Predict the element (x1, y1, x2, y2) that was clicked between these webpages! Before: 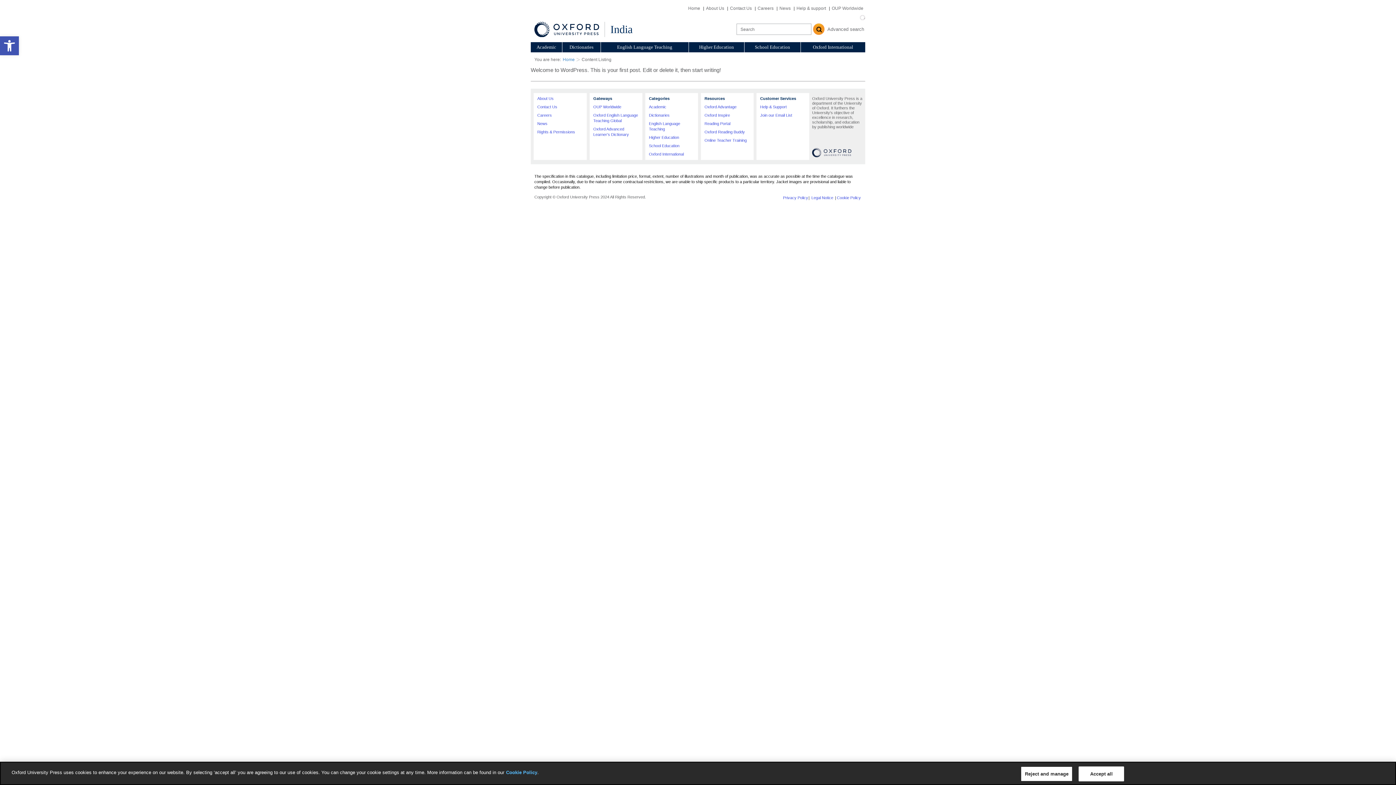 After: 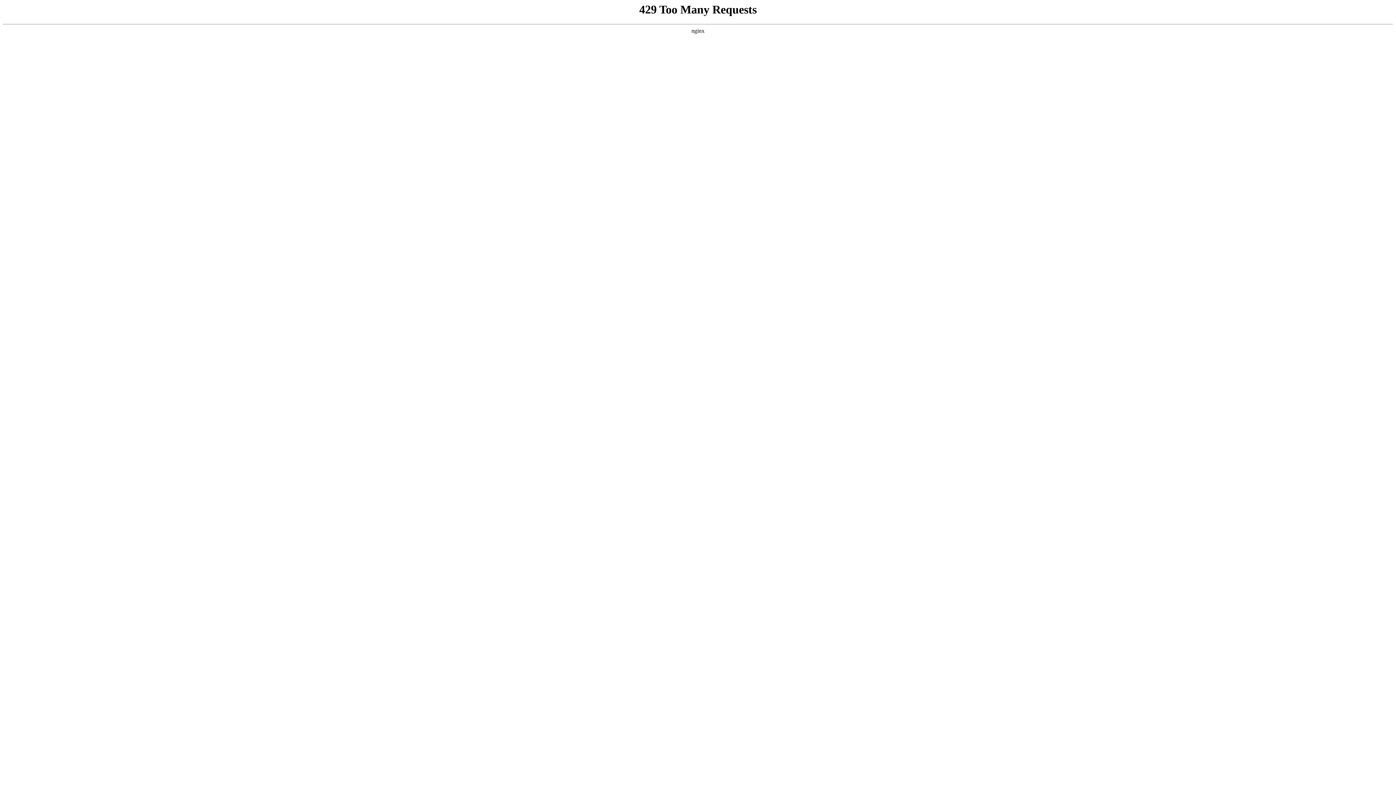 Action: label: Oxford Advantage bbox: (704, 104, 736, 109)